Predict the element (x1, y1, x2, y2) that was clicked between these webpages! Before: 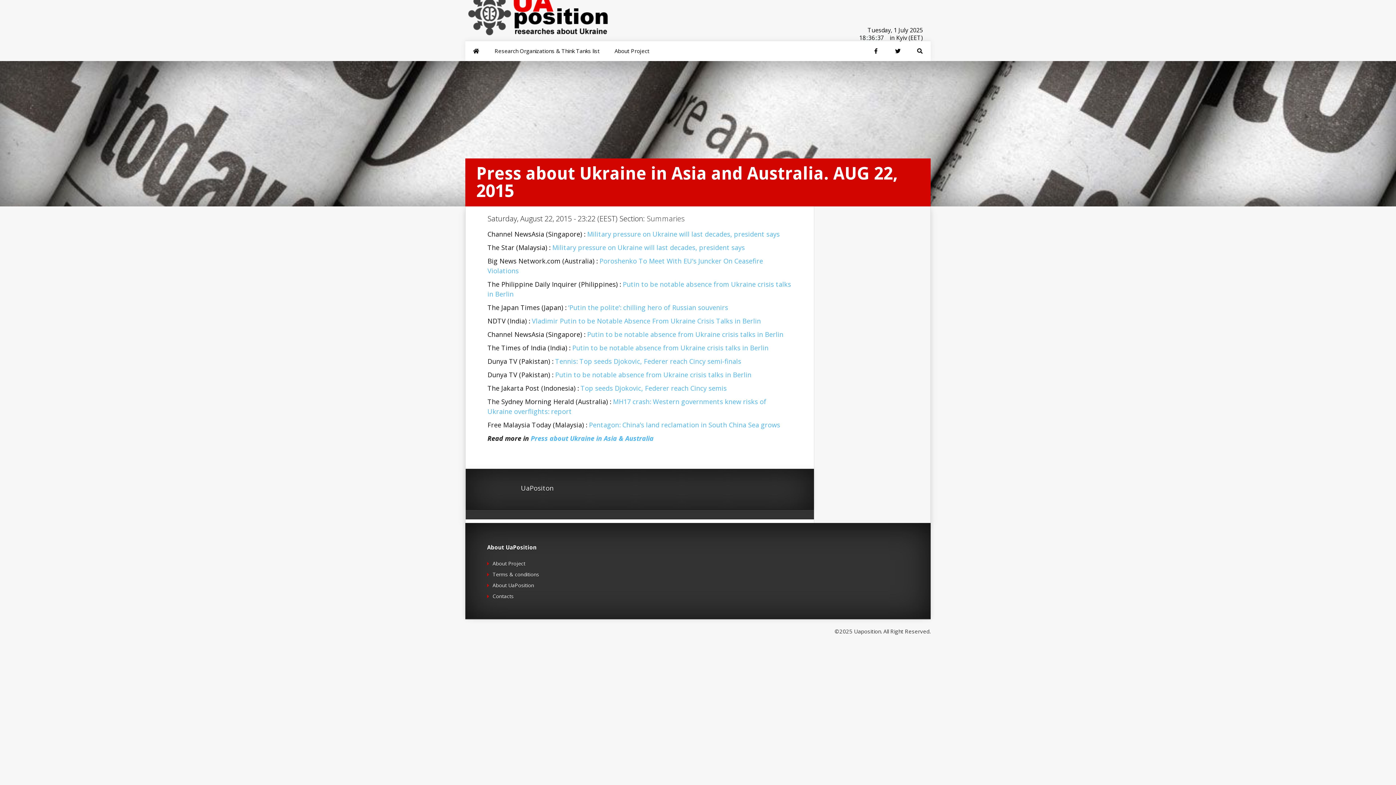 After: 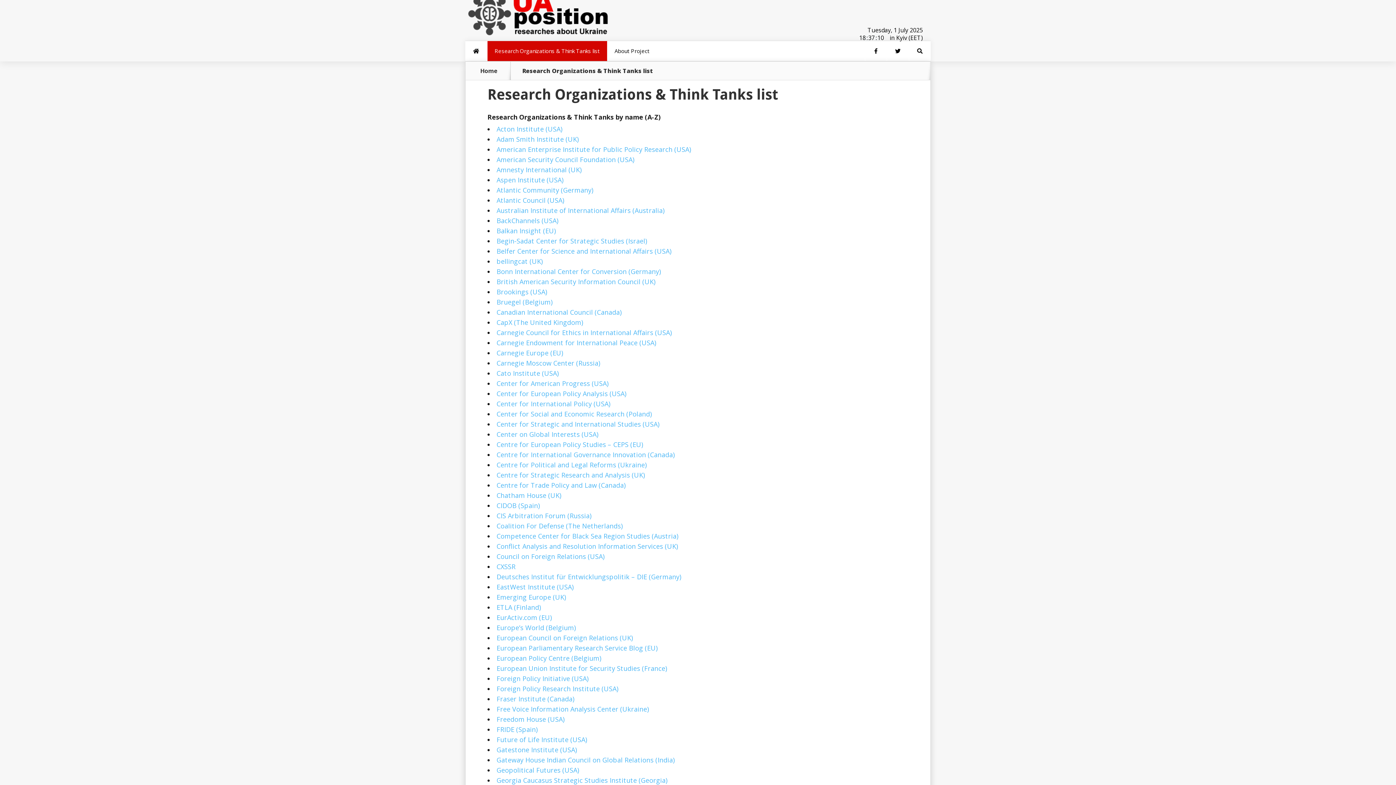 Action: bbox: (487, 41, 607, 61) label: Research Organizations & Think Tanks list